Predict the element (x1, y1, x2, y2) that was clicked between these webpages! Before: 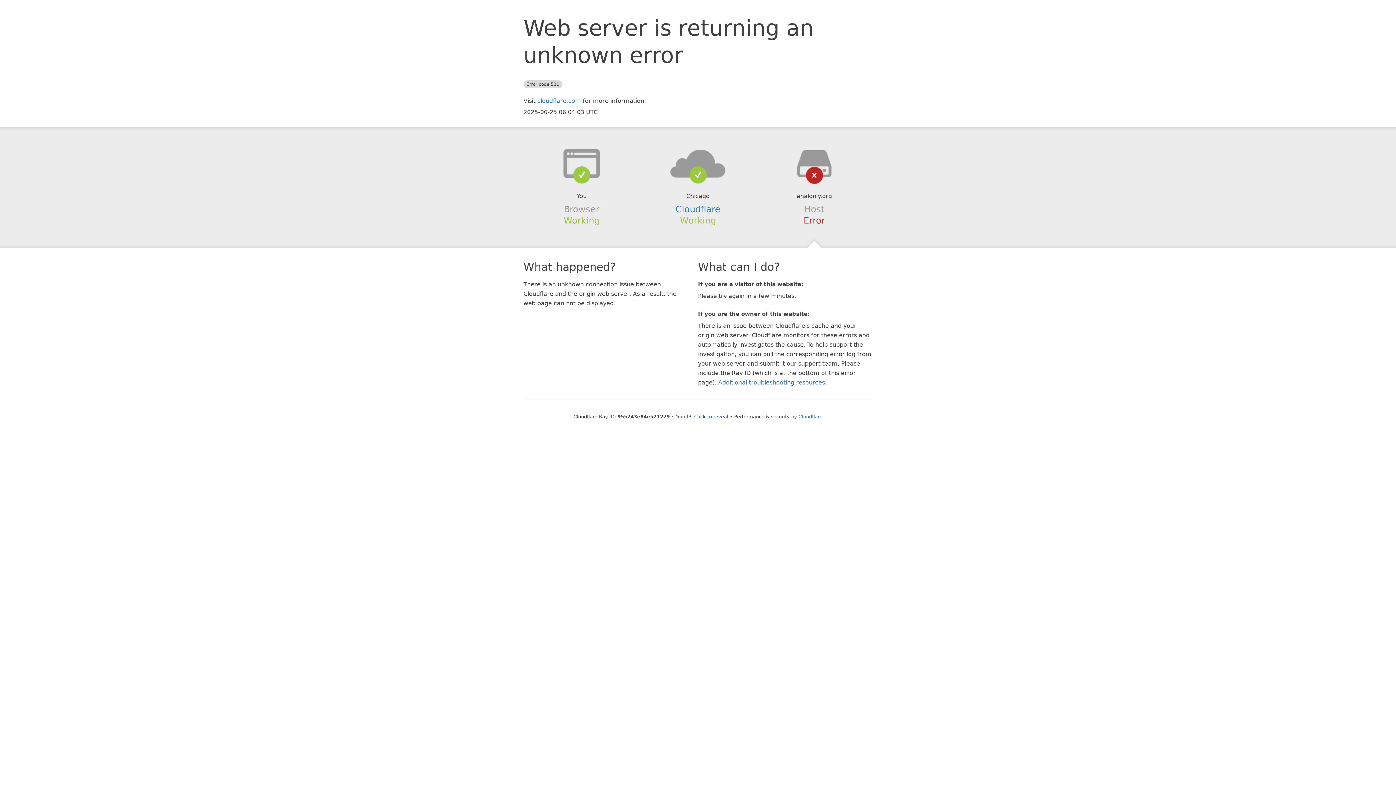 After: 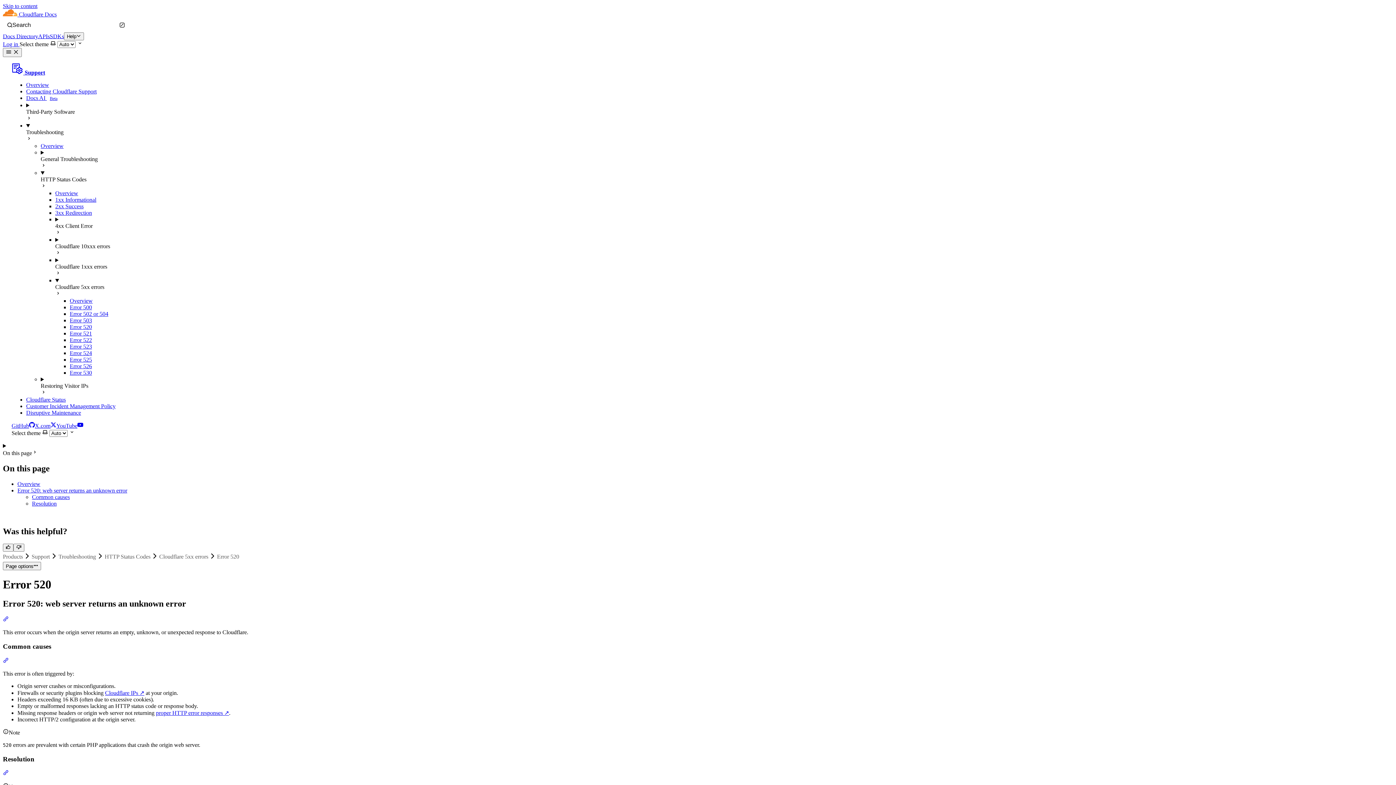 Action: bbox: (718, 379, 825, 386) label: Additional troubleshooting resources